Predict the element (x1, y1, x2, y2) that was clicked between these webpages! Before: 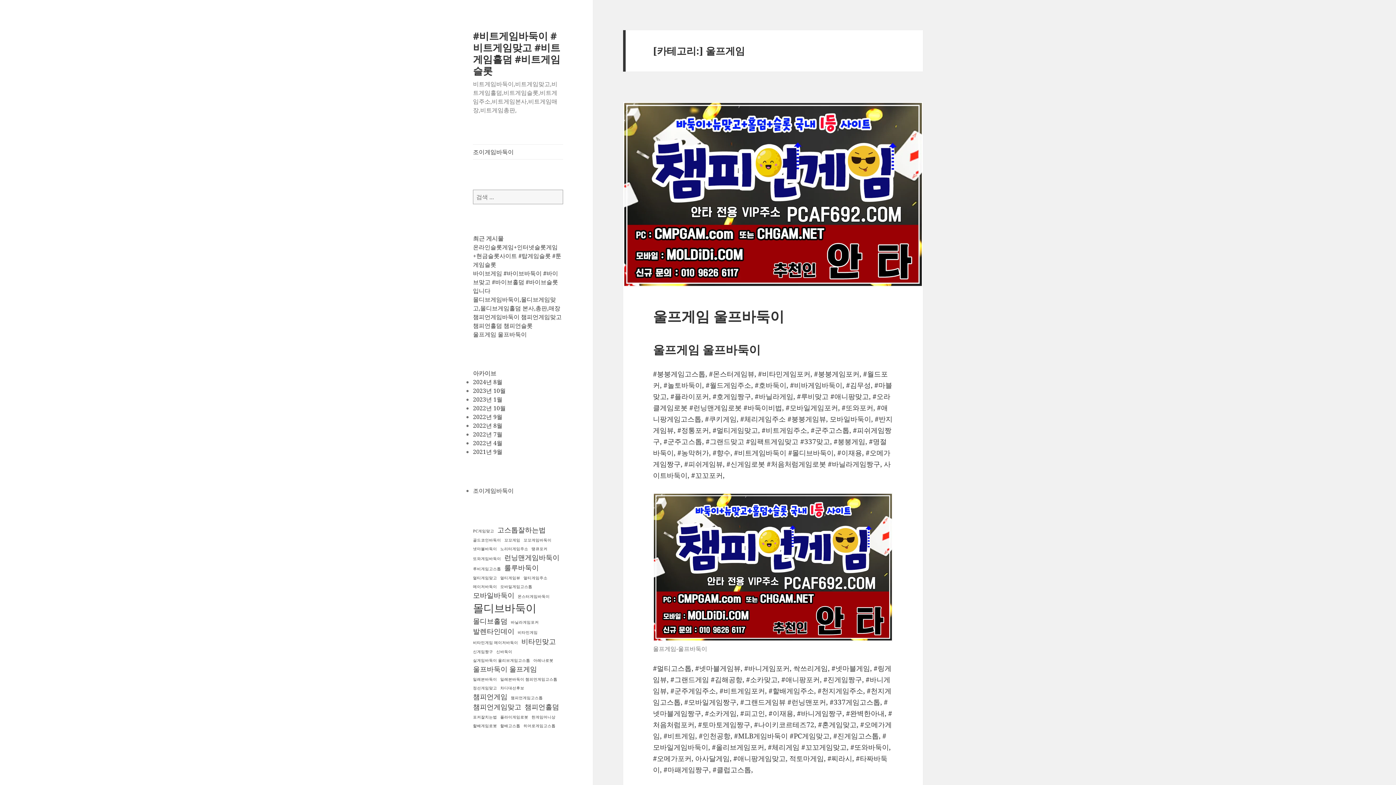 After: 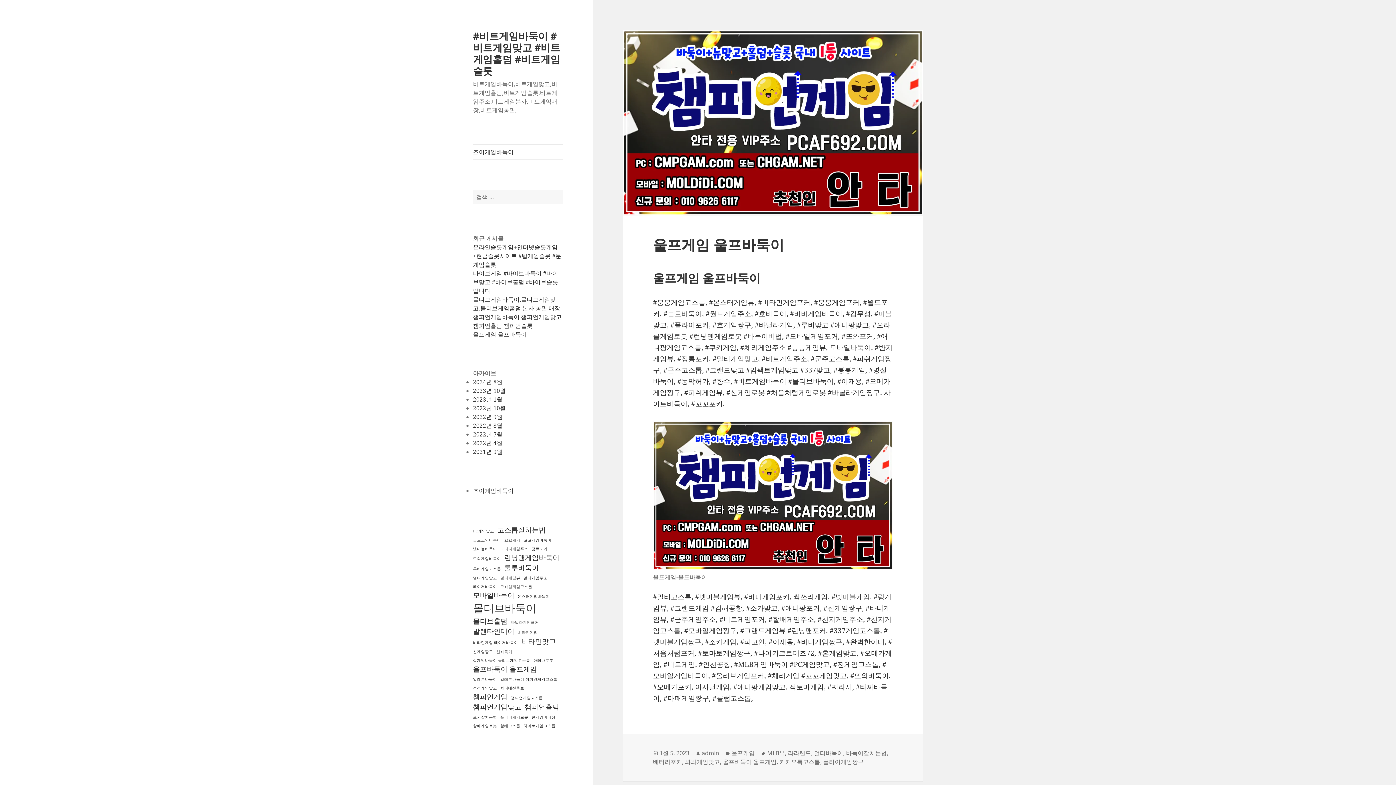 Action: bbox: (623, 101, 923, 287)